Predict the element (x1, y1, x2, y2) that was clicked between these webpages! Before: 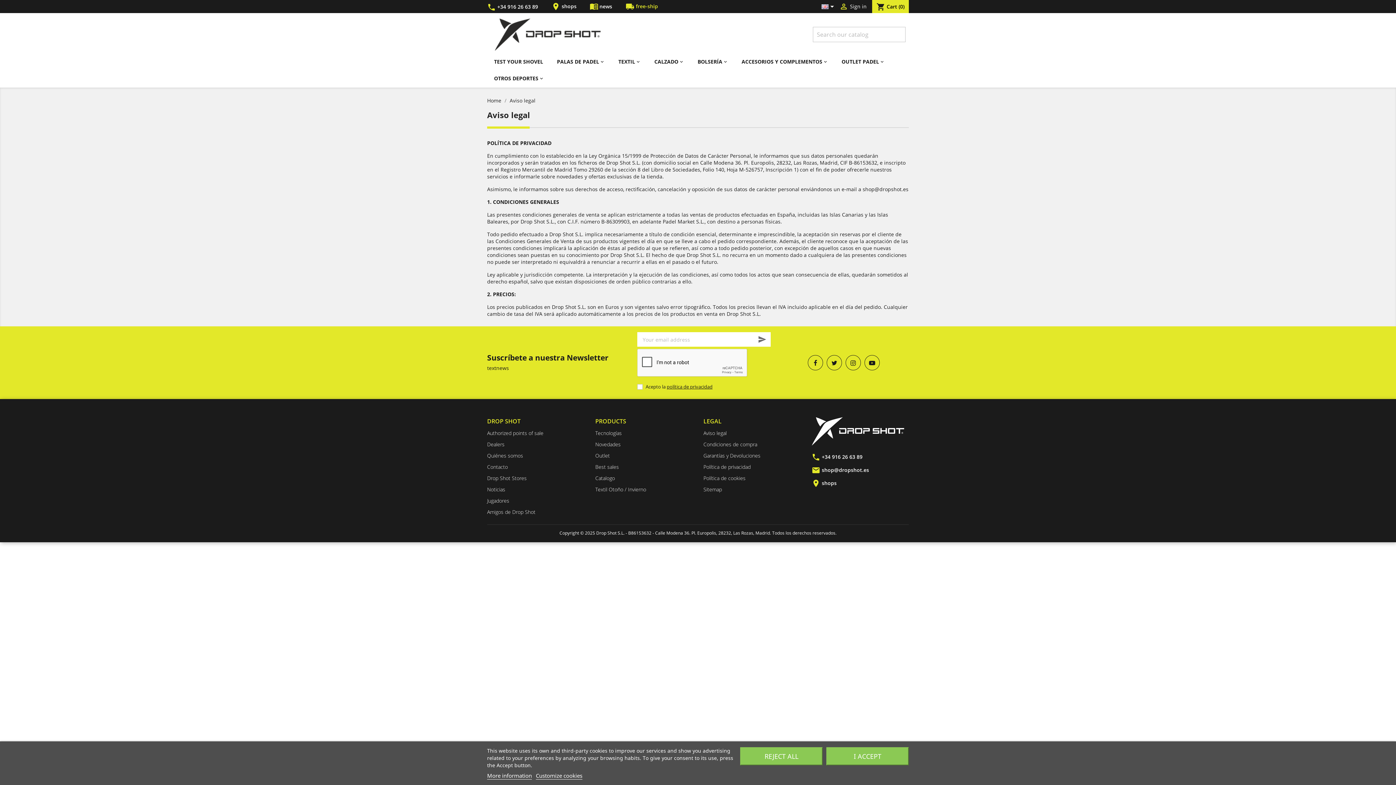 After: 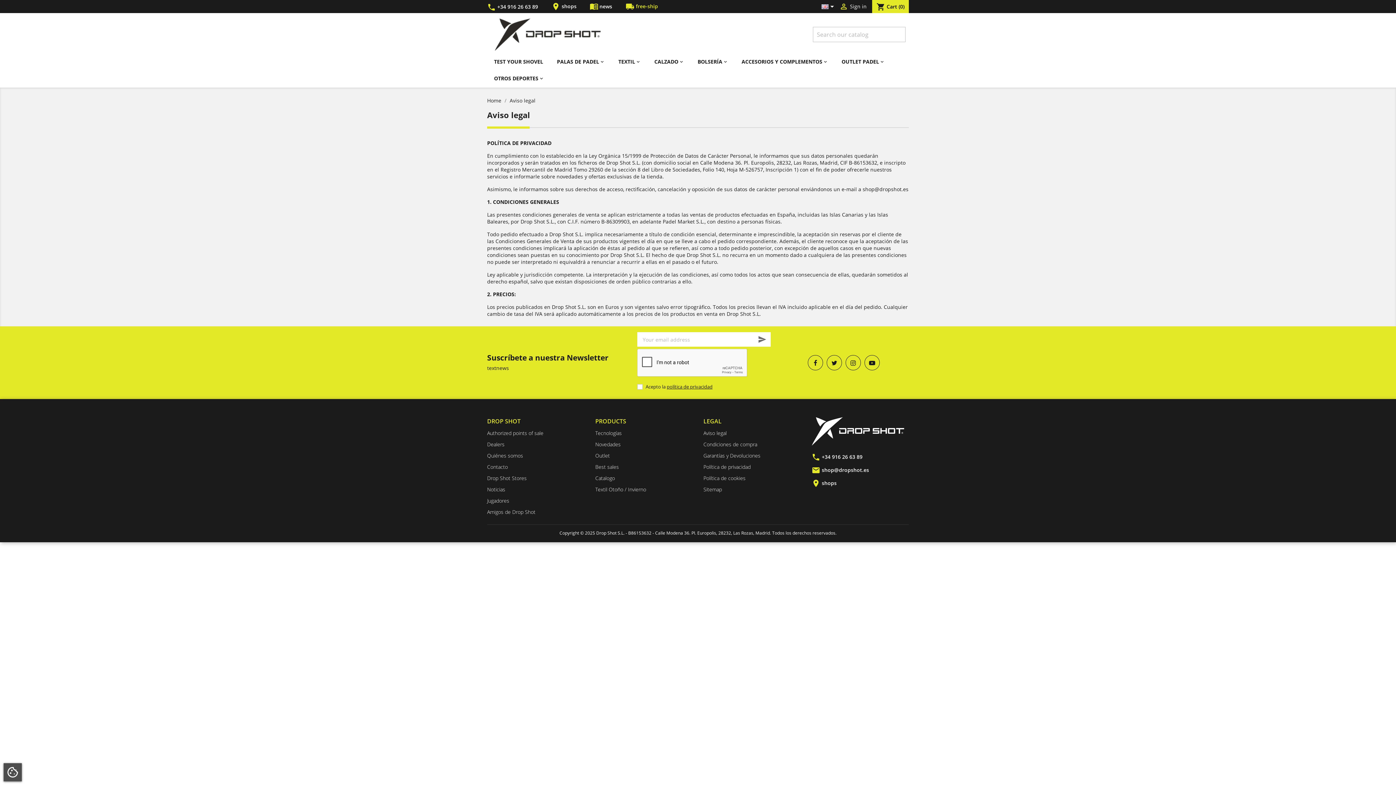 Action: label: REJECT ALL bbox: (740, 747, 823, 765)